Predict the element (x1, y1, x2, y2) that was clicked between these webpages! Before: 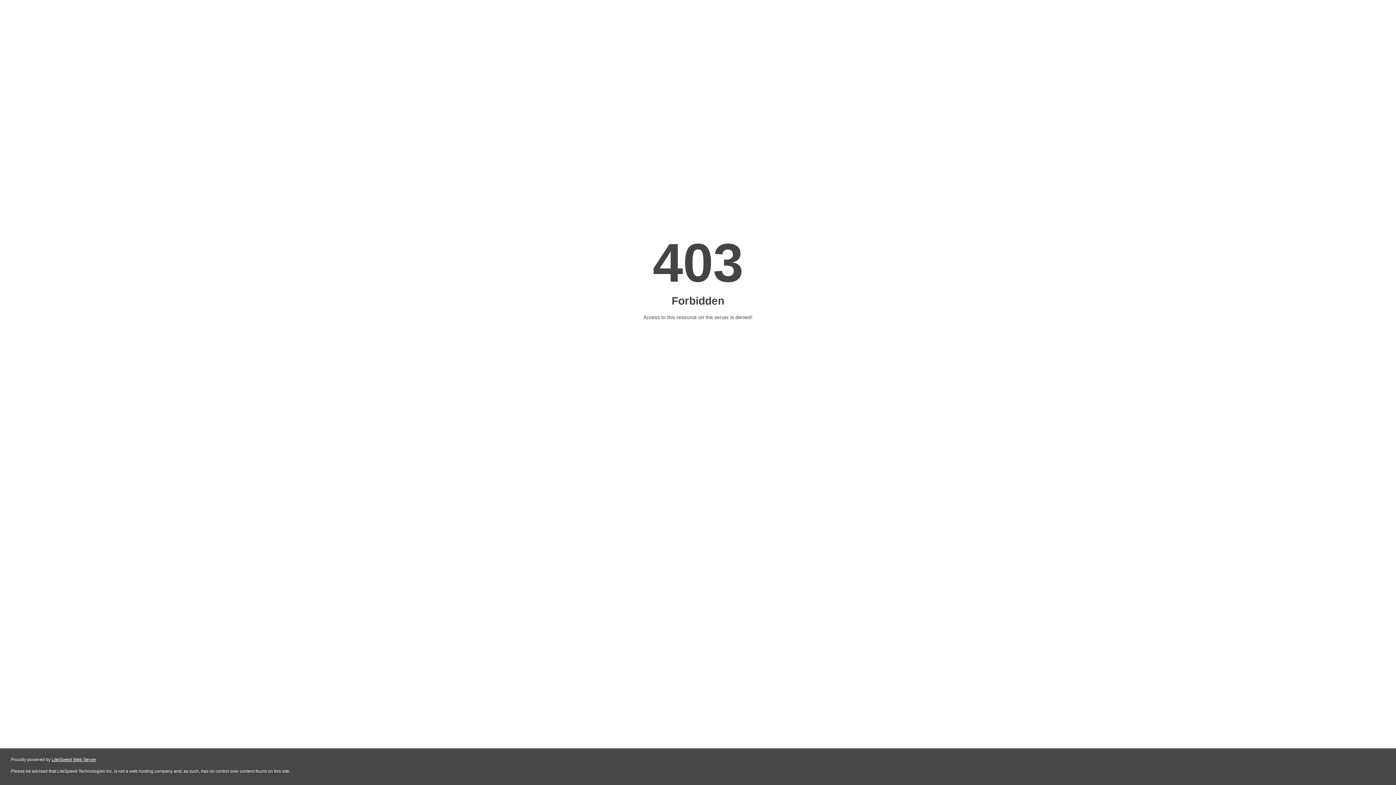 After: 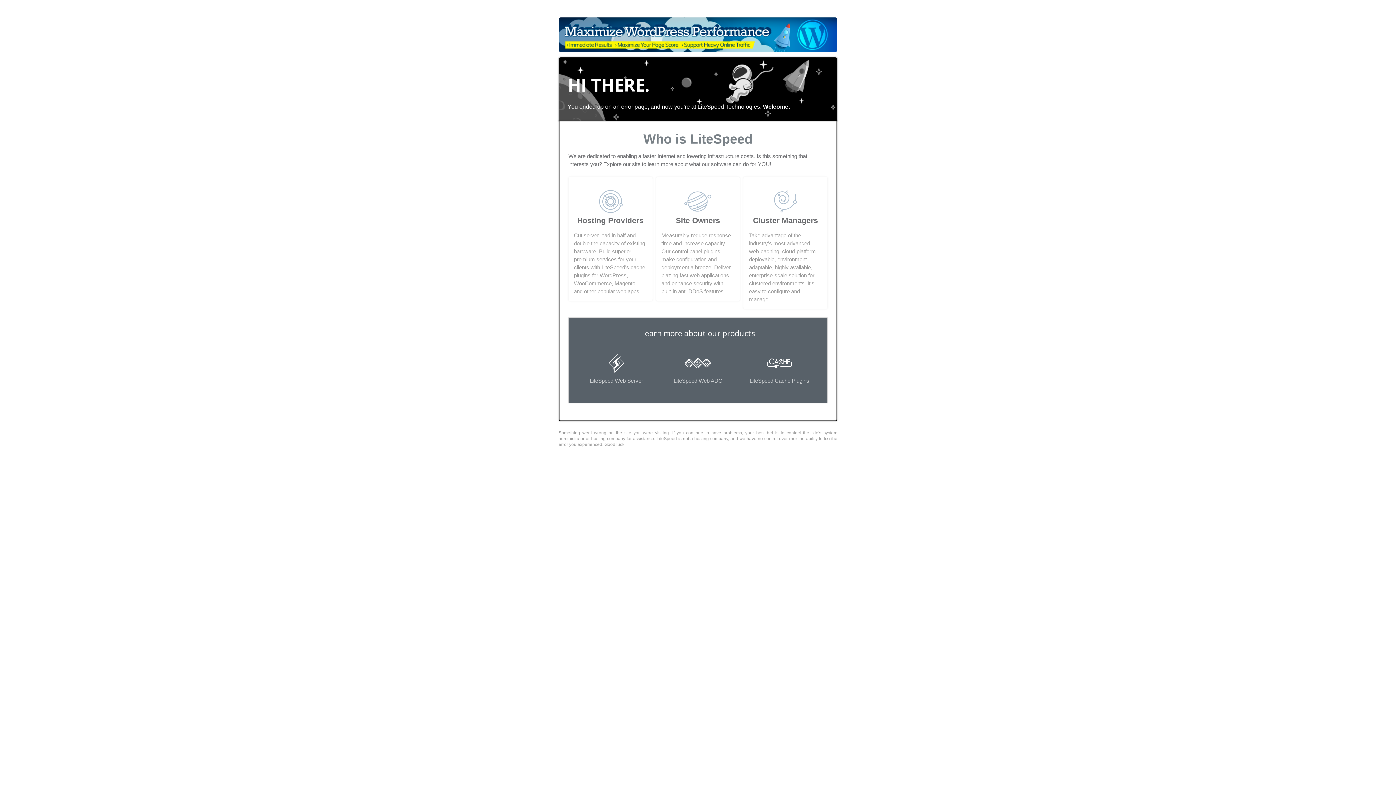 Action: bbox: (51, 757, 96, 762) label: LiteSpeed Web Server